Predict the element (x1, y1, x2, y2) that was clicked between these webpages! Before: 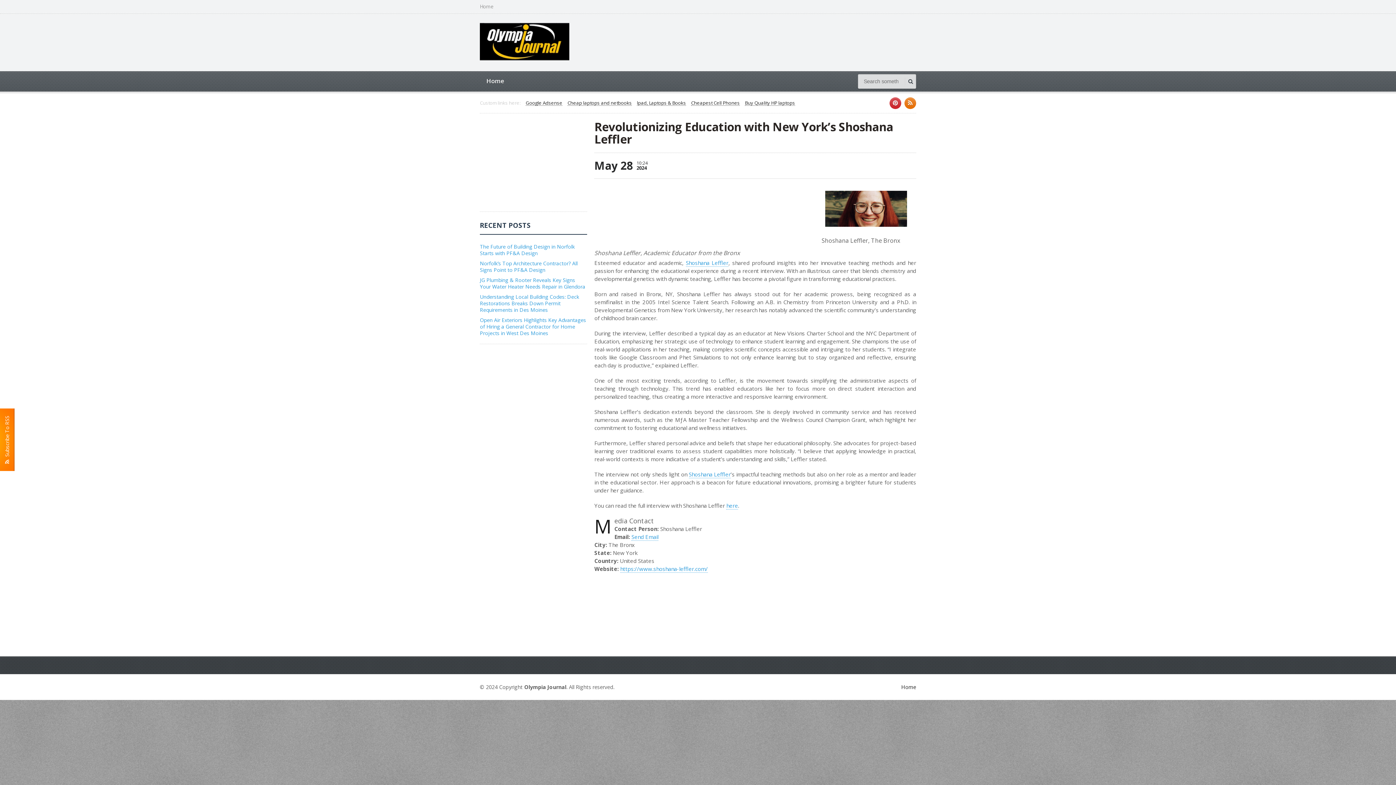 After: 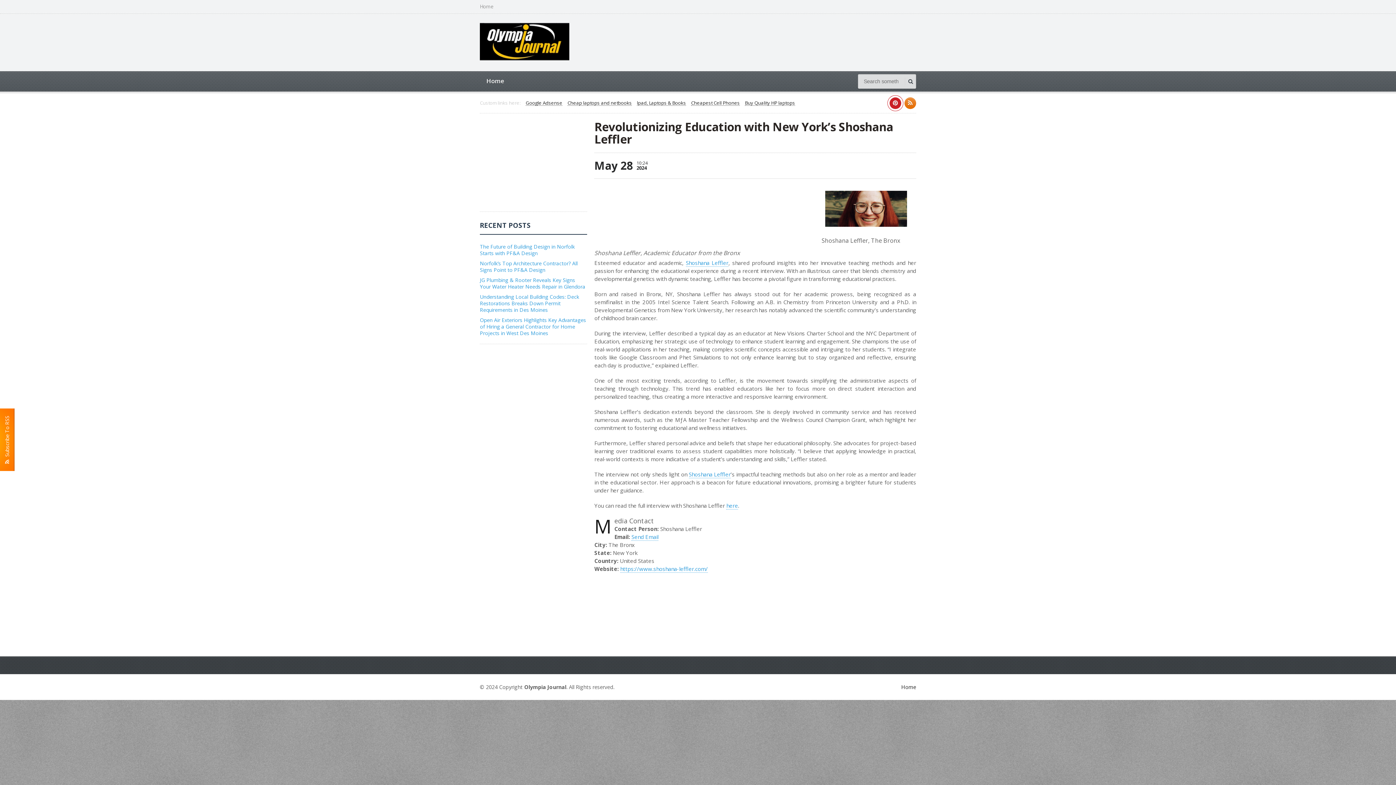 Action: bbox: (889, 97, 901, 109)